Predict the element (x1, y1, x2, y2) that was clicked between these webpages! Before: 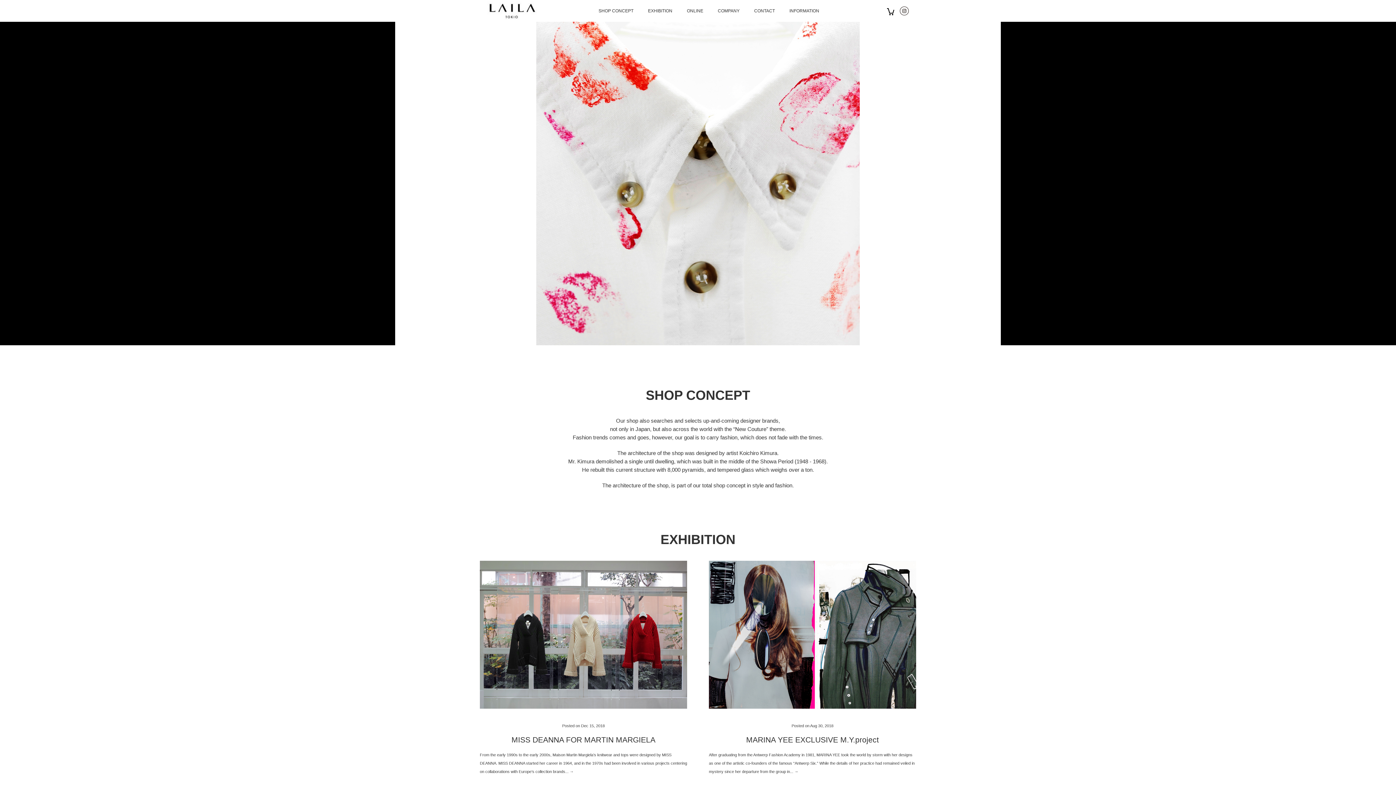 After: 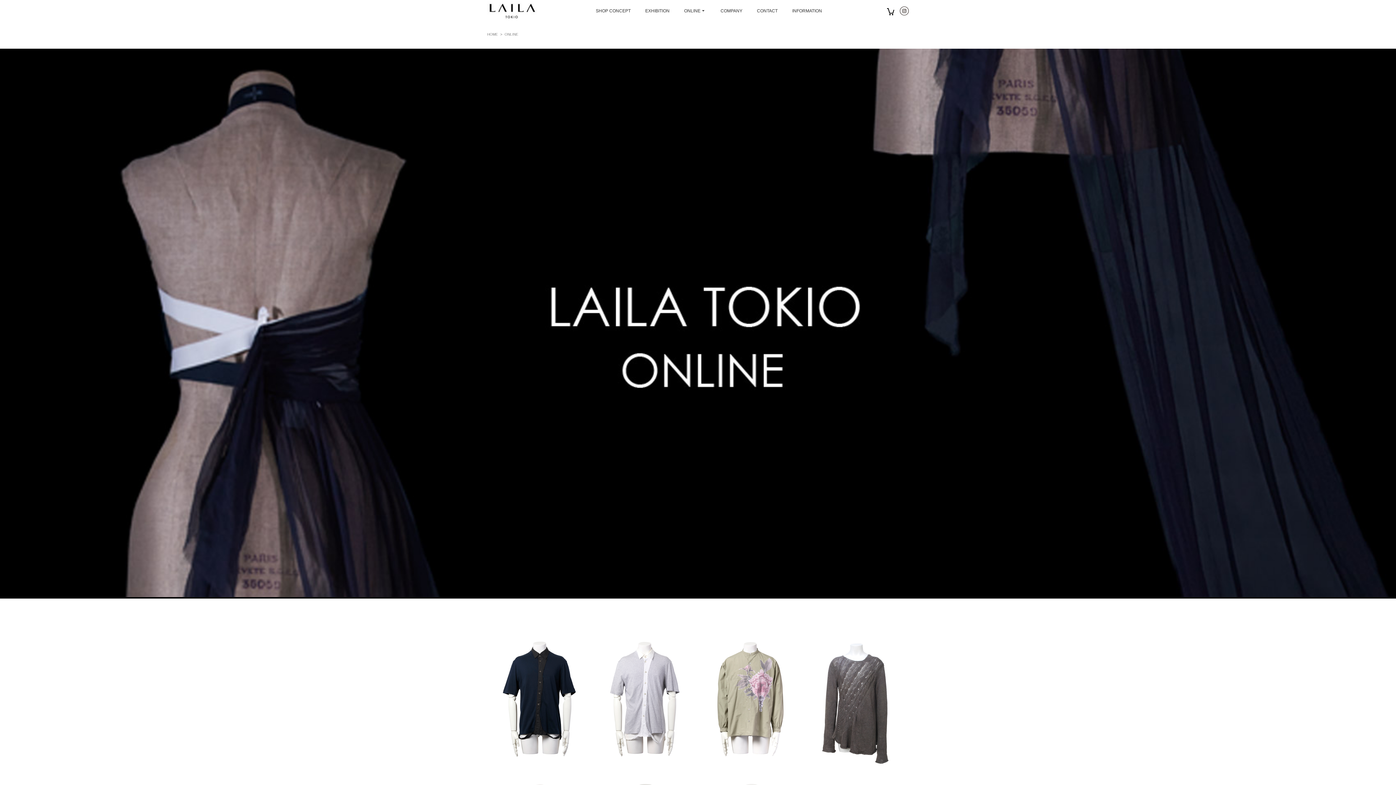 Action: label: ONLINE bbox: (687, 8, 703, 13)